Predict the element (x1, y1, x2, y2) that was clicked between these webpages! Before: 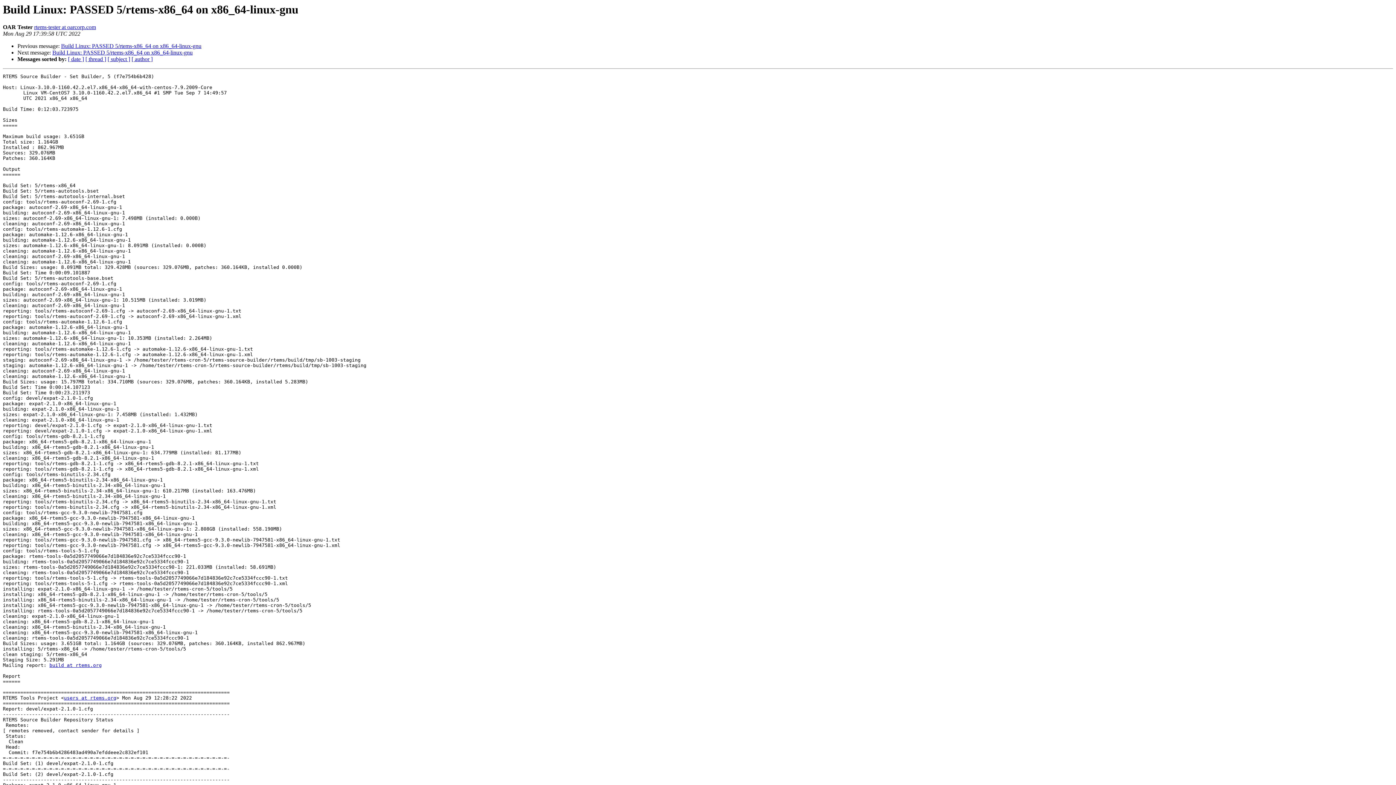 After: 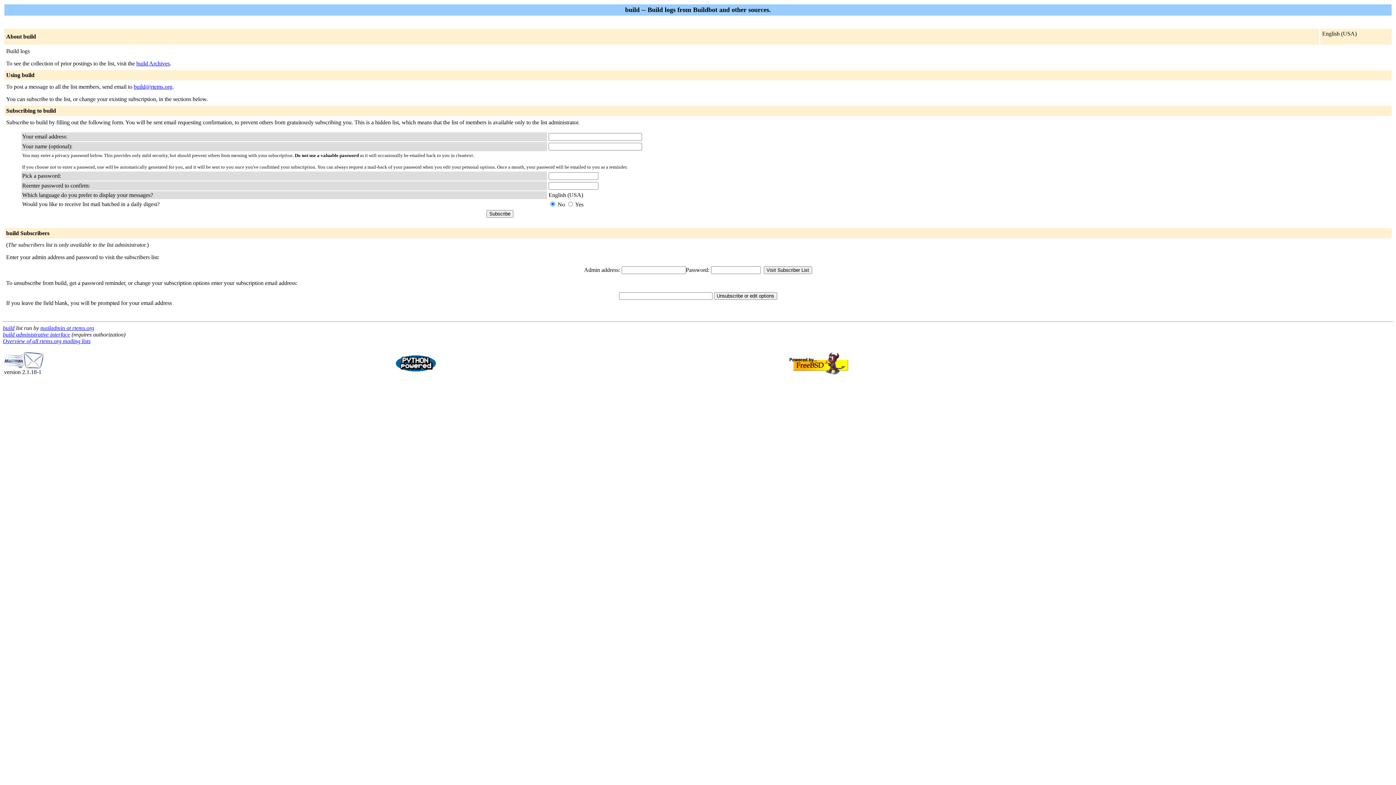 Action: bbox: (64, 695, 116, 701) label: users at rtems.org